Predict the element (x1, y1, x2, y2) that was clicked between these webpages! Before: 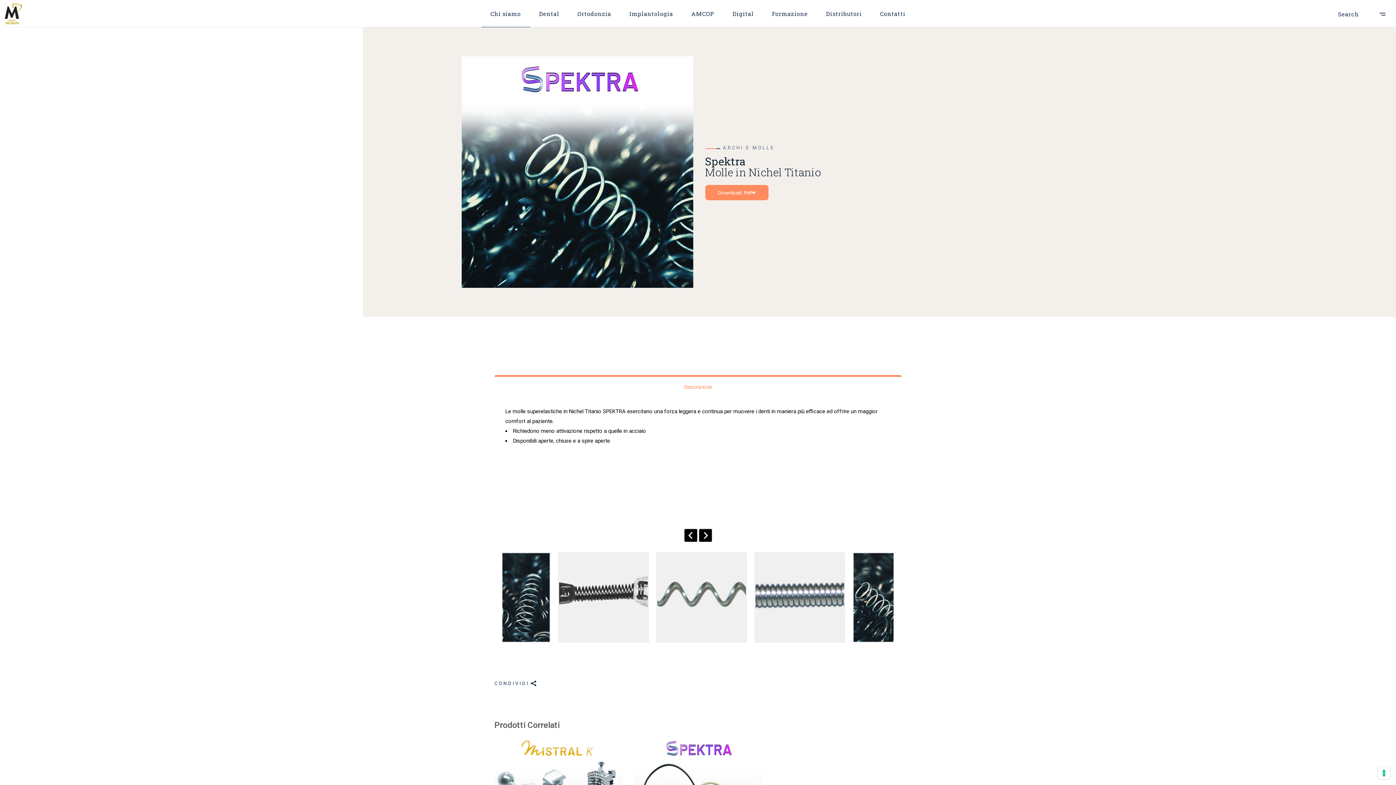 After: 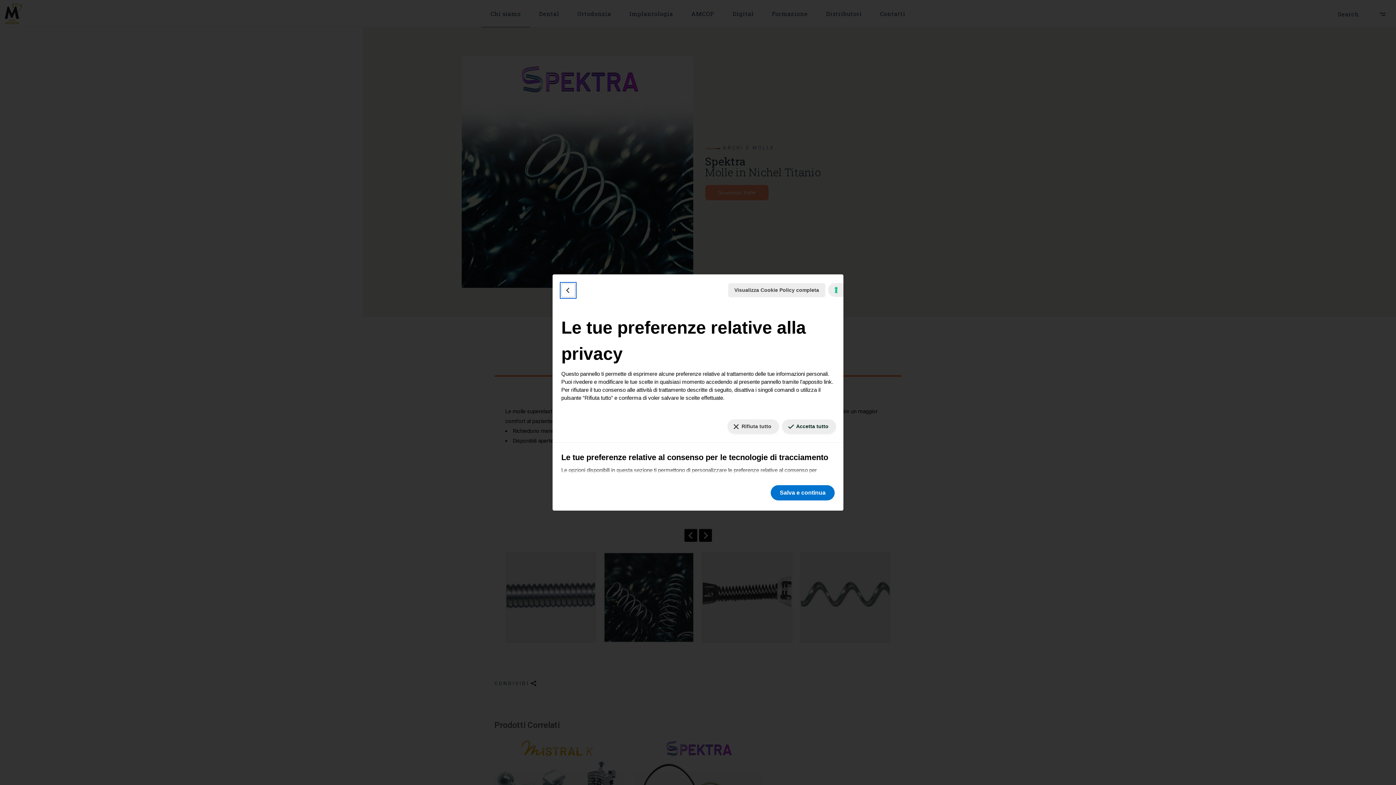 Action: bbox: (1378, 767, 1390, 779) label: Le tue preferenze relative al consenso per le tecnologie di tracciamento